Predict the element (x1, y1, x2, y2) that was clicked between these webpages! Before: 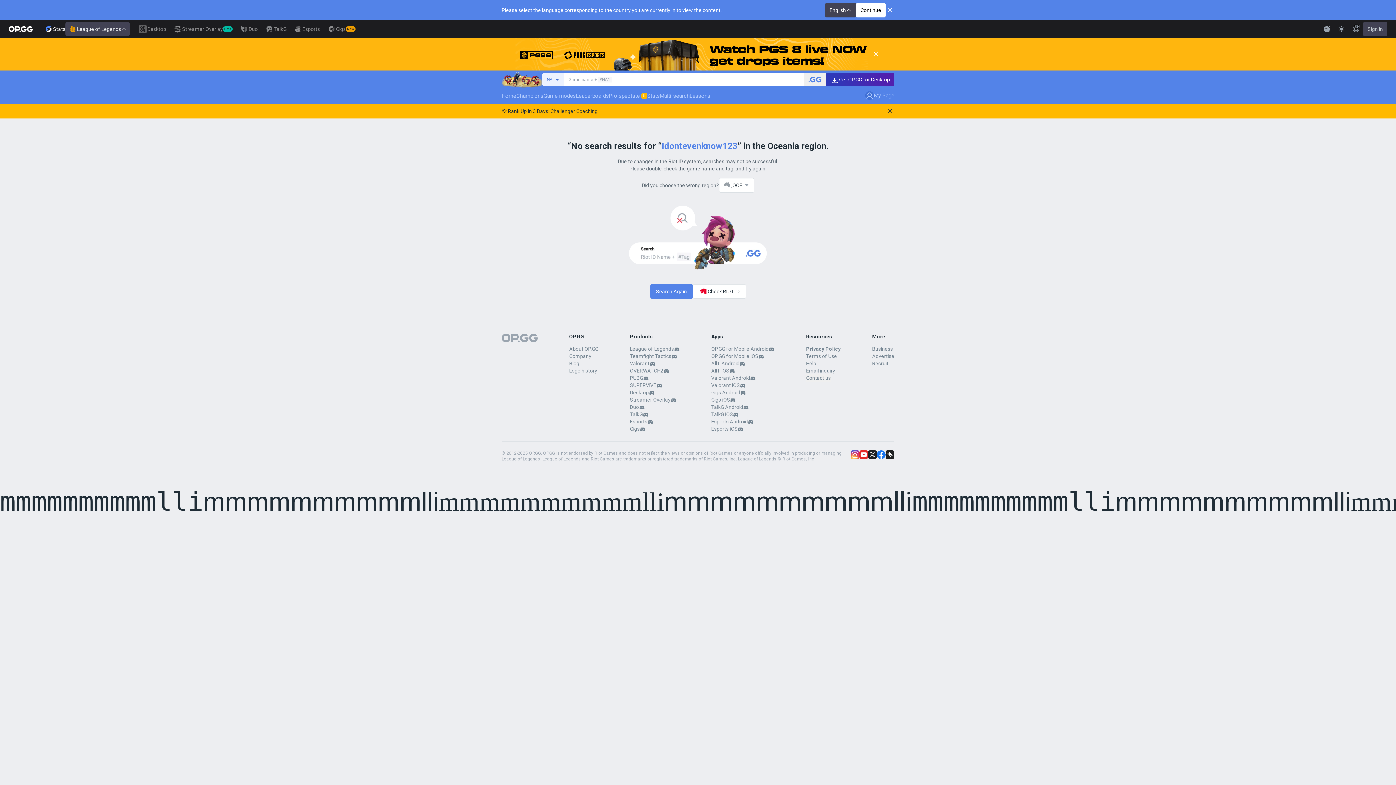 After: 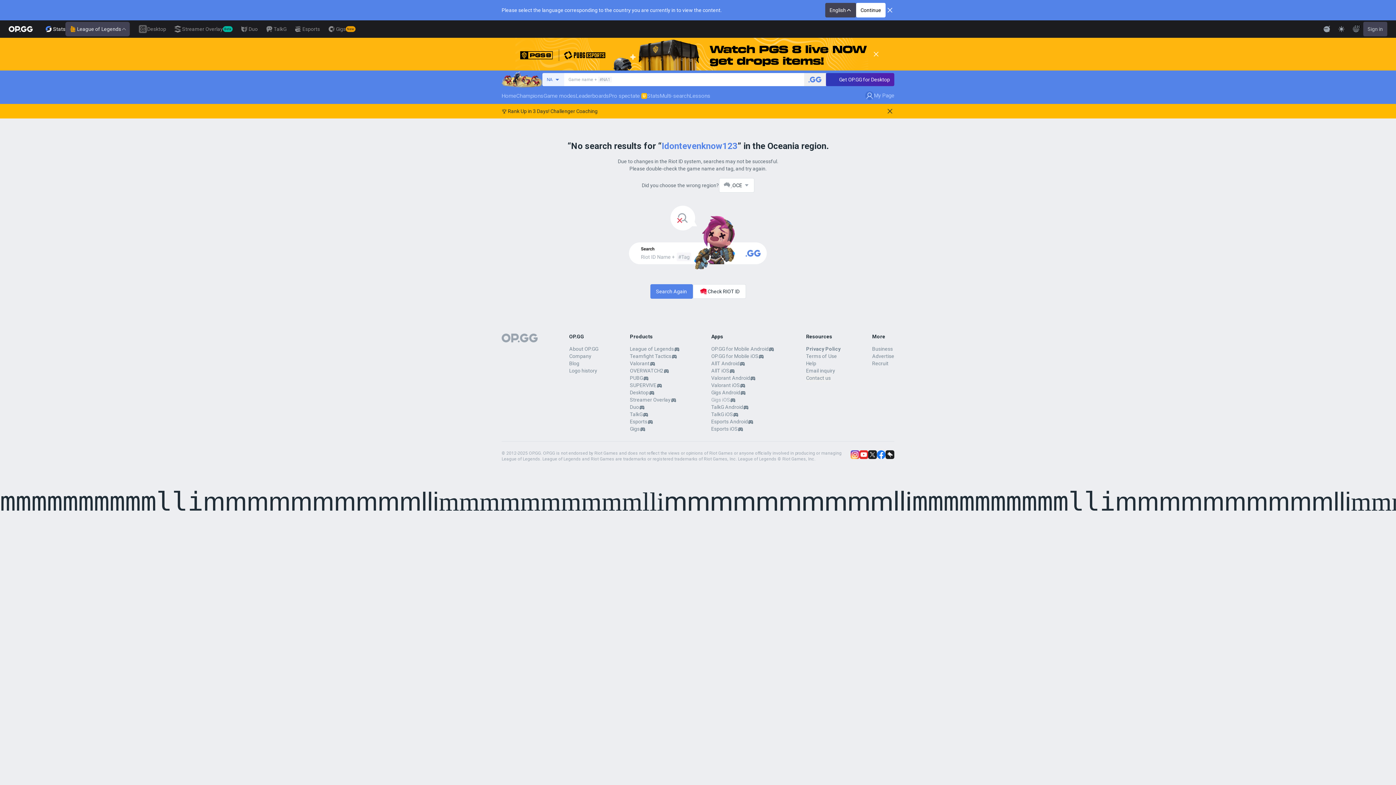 Action: bbox: (711, 396, 730, 403) label: Gigs iOS